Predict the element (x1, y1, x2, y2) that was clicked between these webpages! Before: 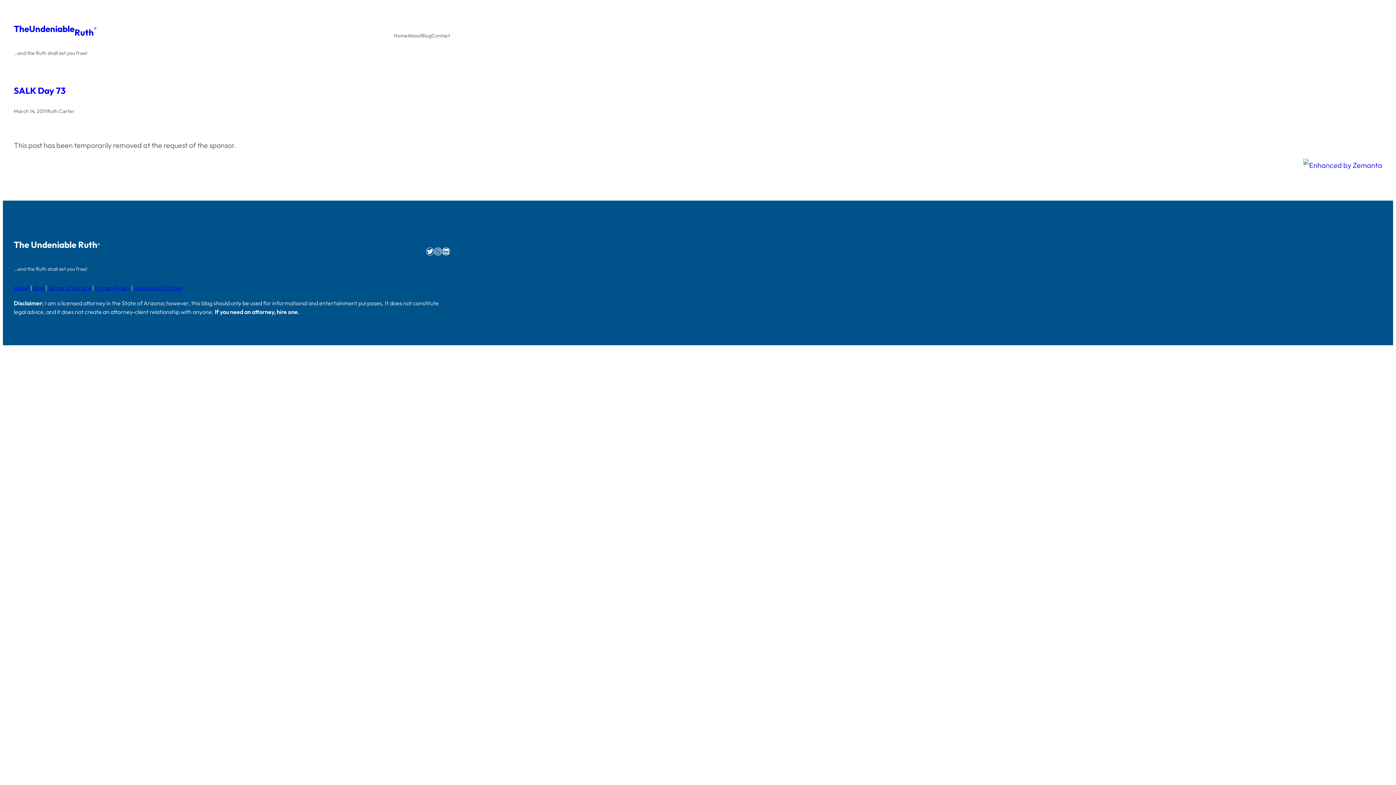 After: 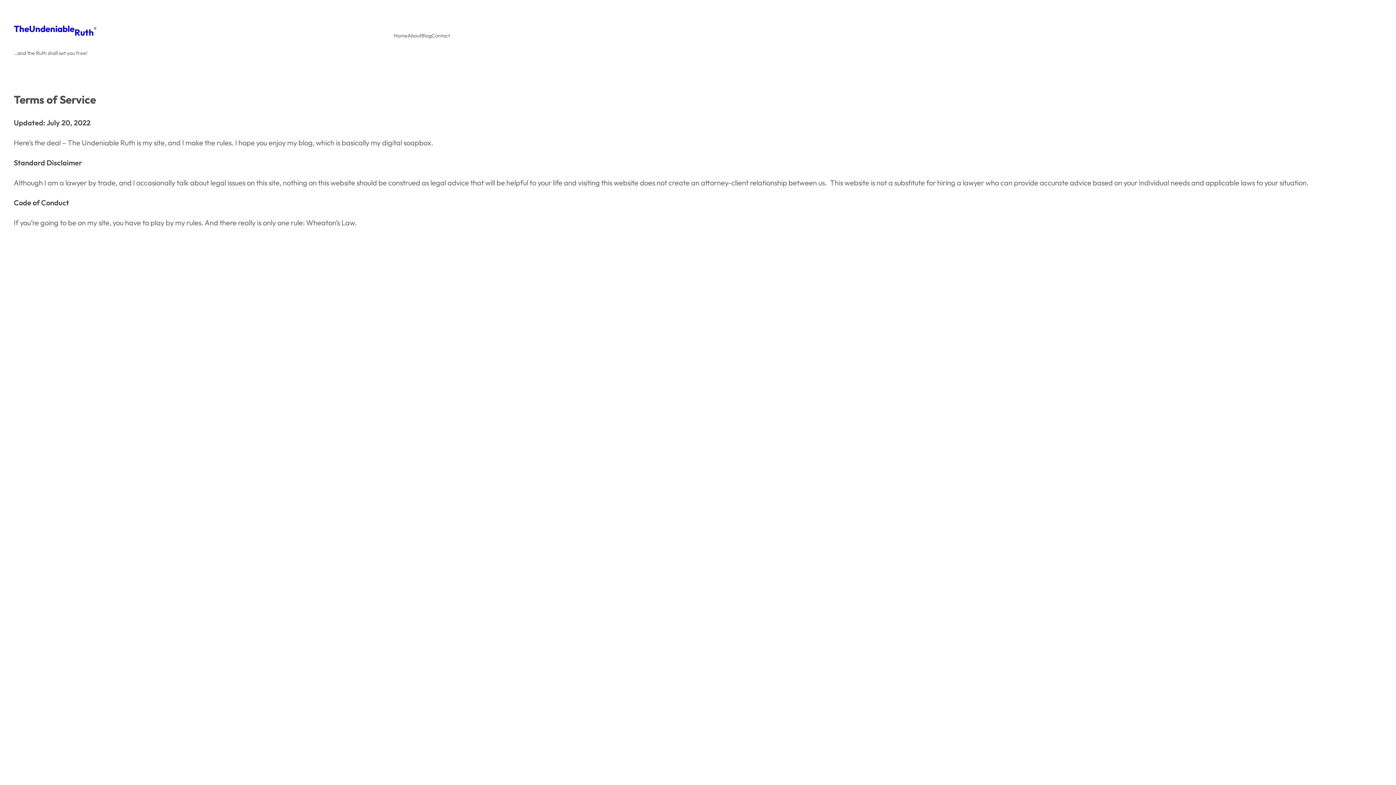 Action: bbox: (48, 284, 91, 291) label: Terms of Service